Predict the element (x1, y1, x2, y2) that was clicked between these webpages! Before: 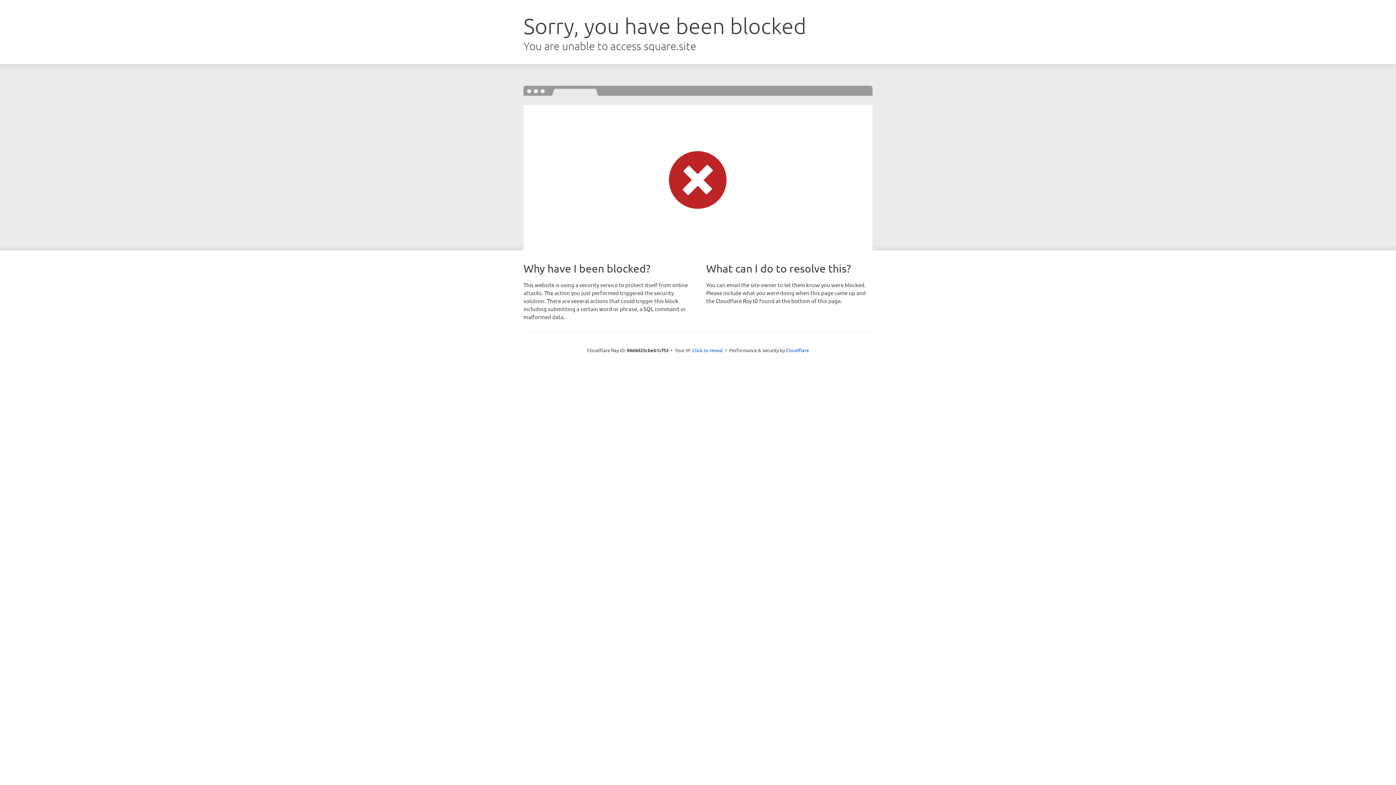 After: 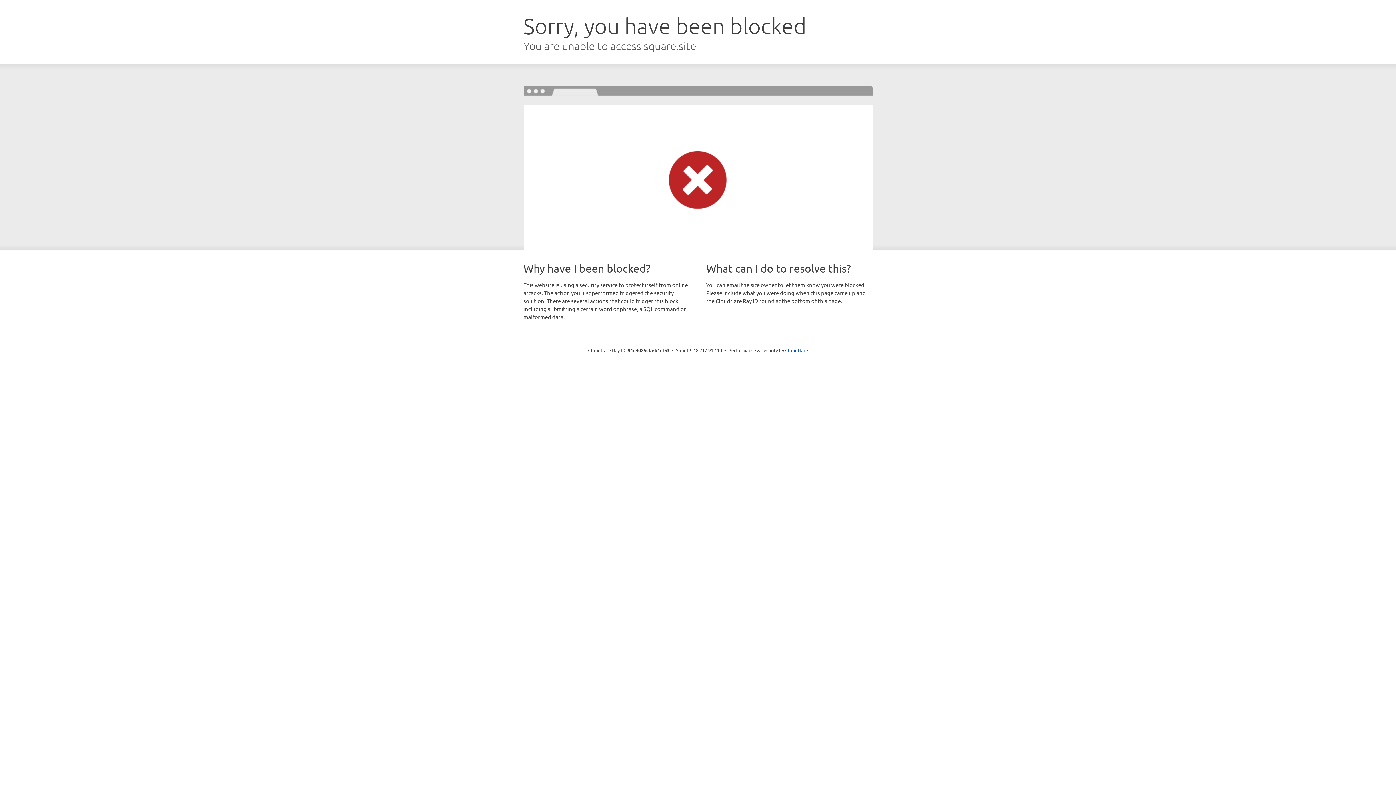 Action: bbox: (692, 346, 723, 353) label: Click to reveal